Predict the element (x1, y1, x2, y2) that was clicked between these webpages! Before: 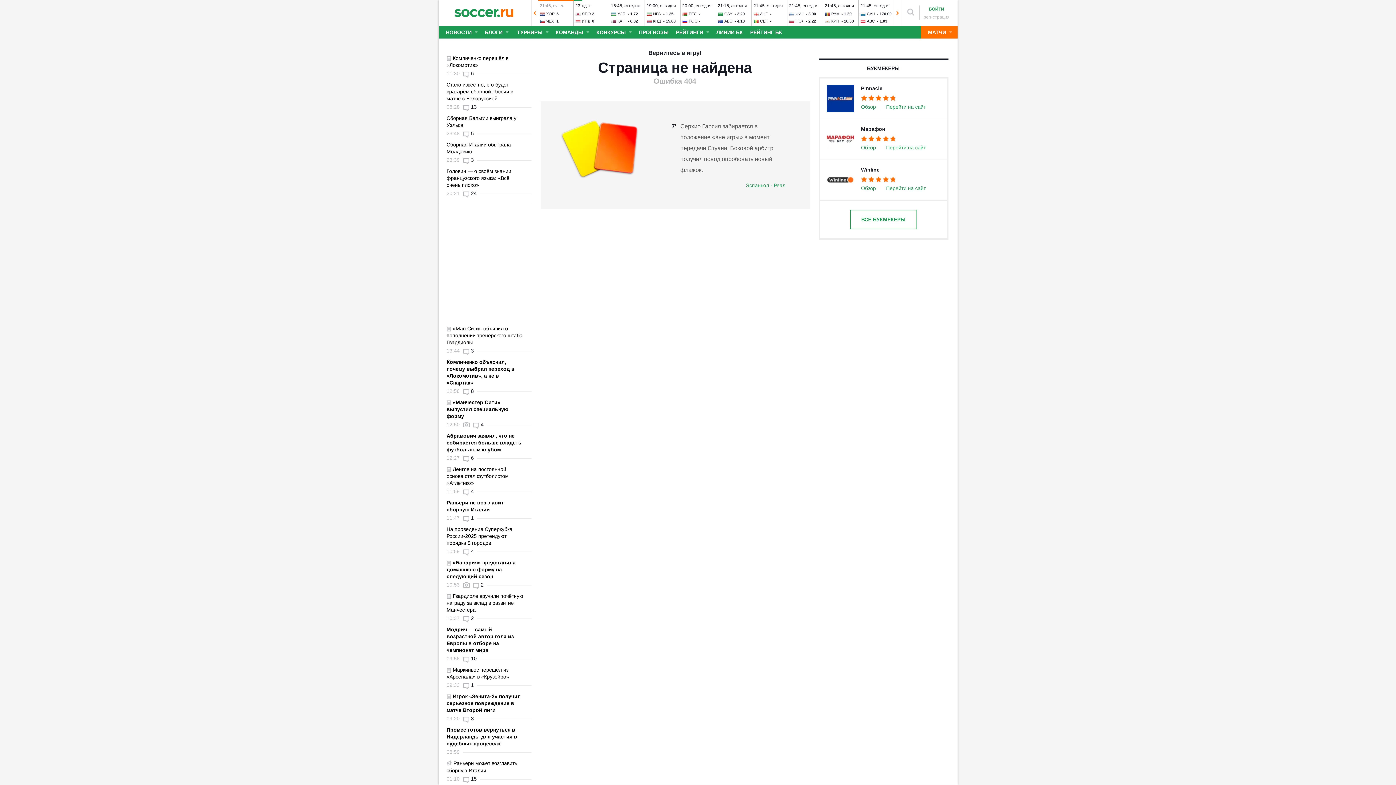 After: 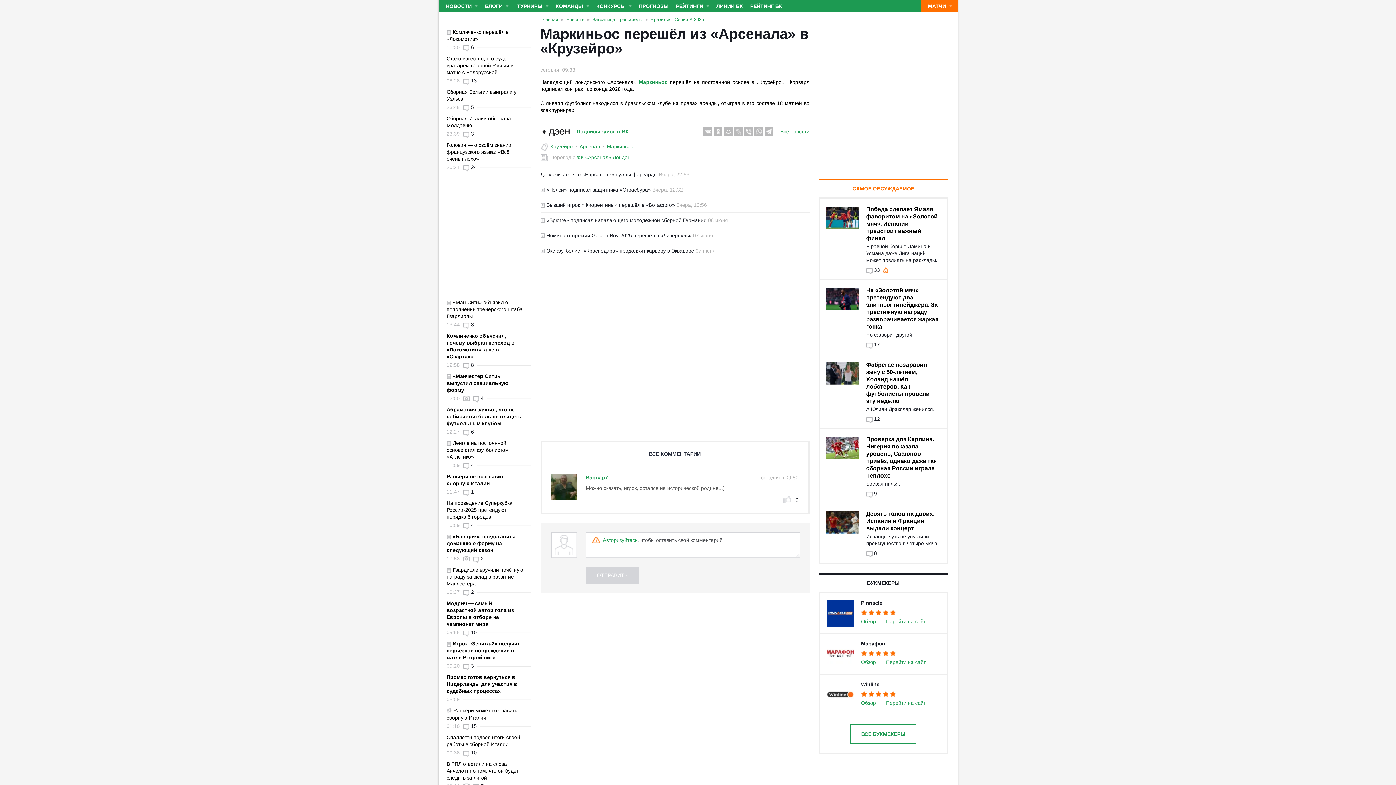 Action: label: 1 bbox: (463, 682, 474, 688)